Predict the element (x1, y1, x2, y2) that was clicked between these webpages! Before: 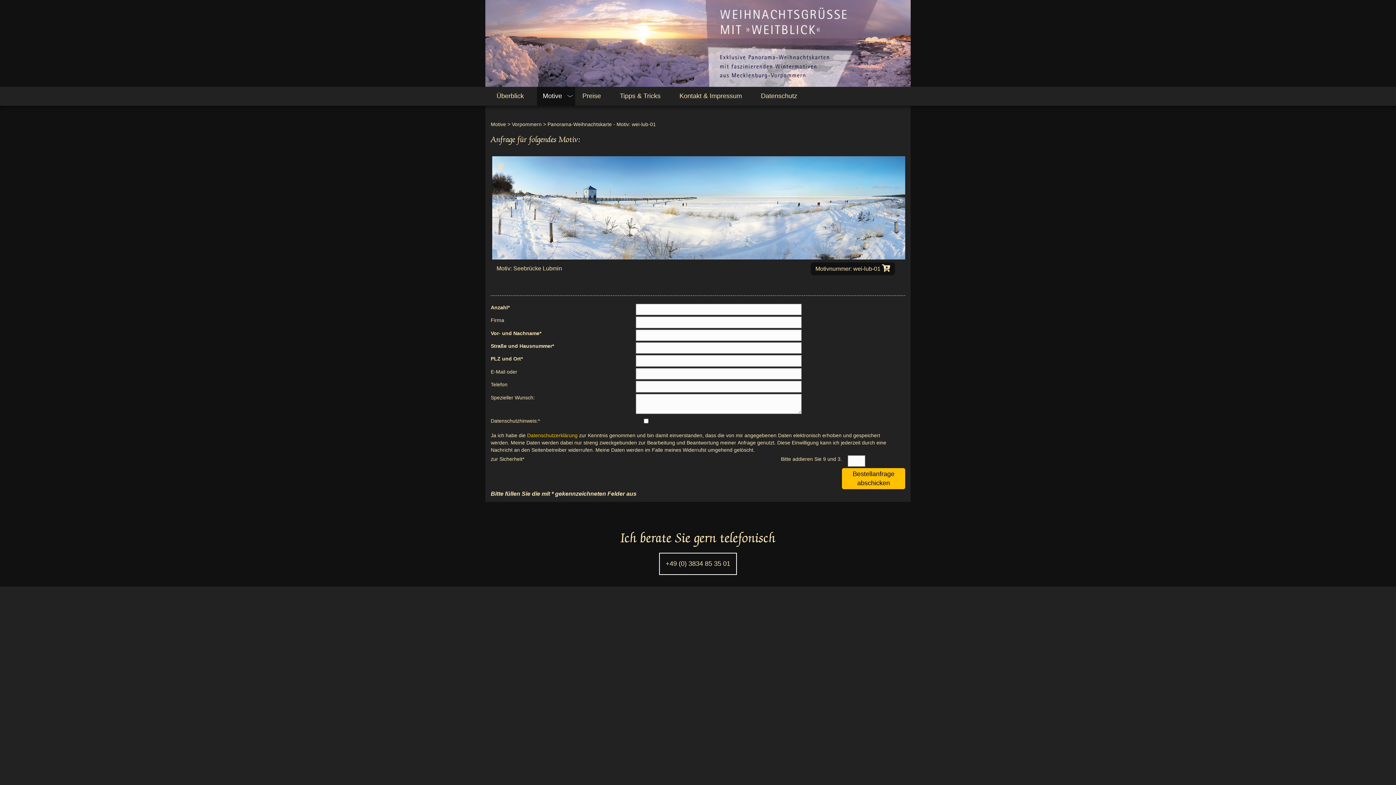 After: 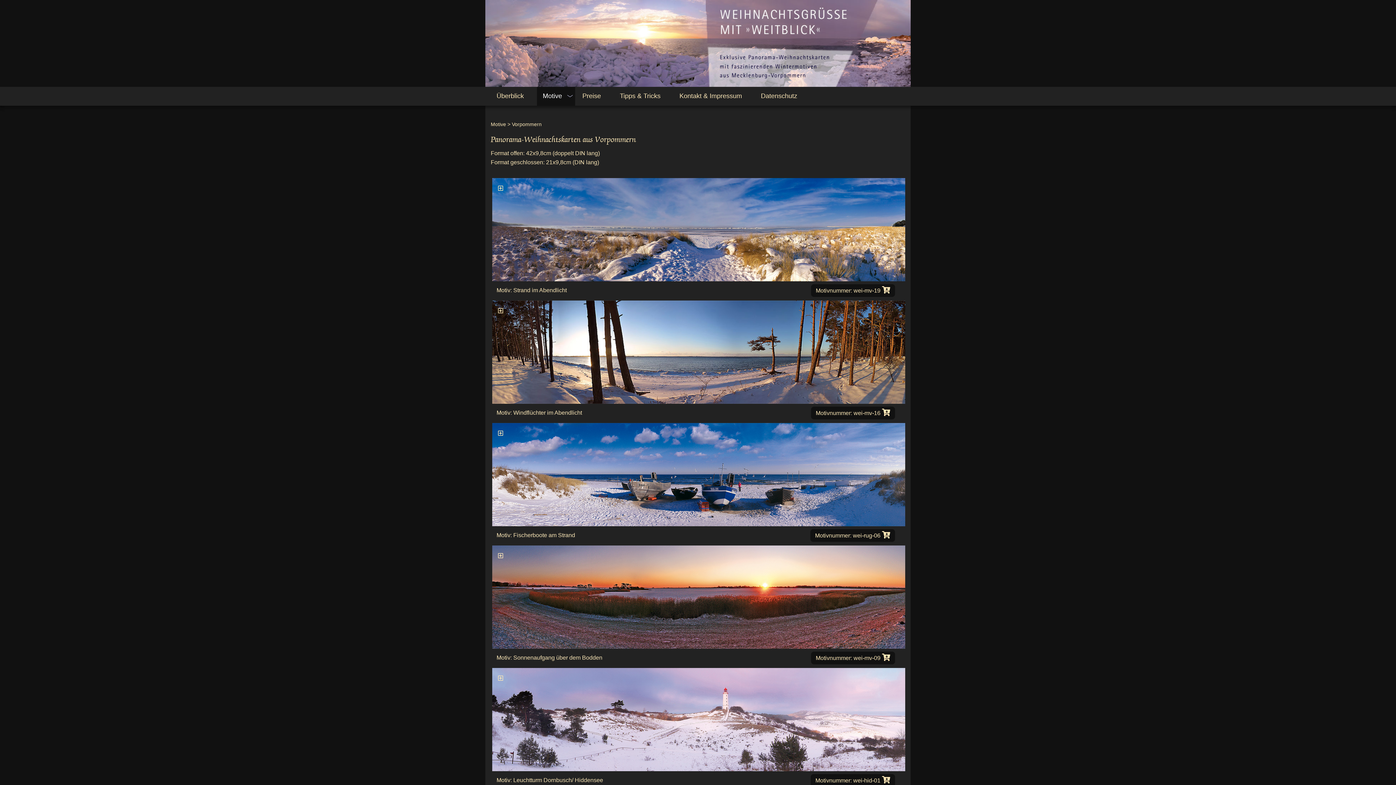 Action: bbox: (512, 121, 541, 127) label: Vorpommern